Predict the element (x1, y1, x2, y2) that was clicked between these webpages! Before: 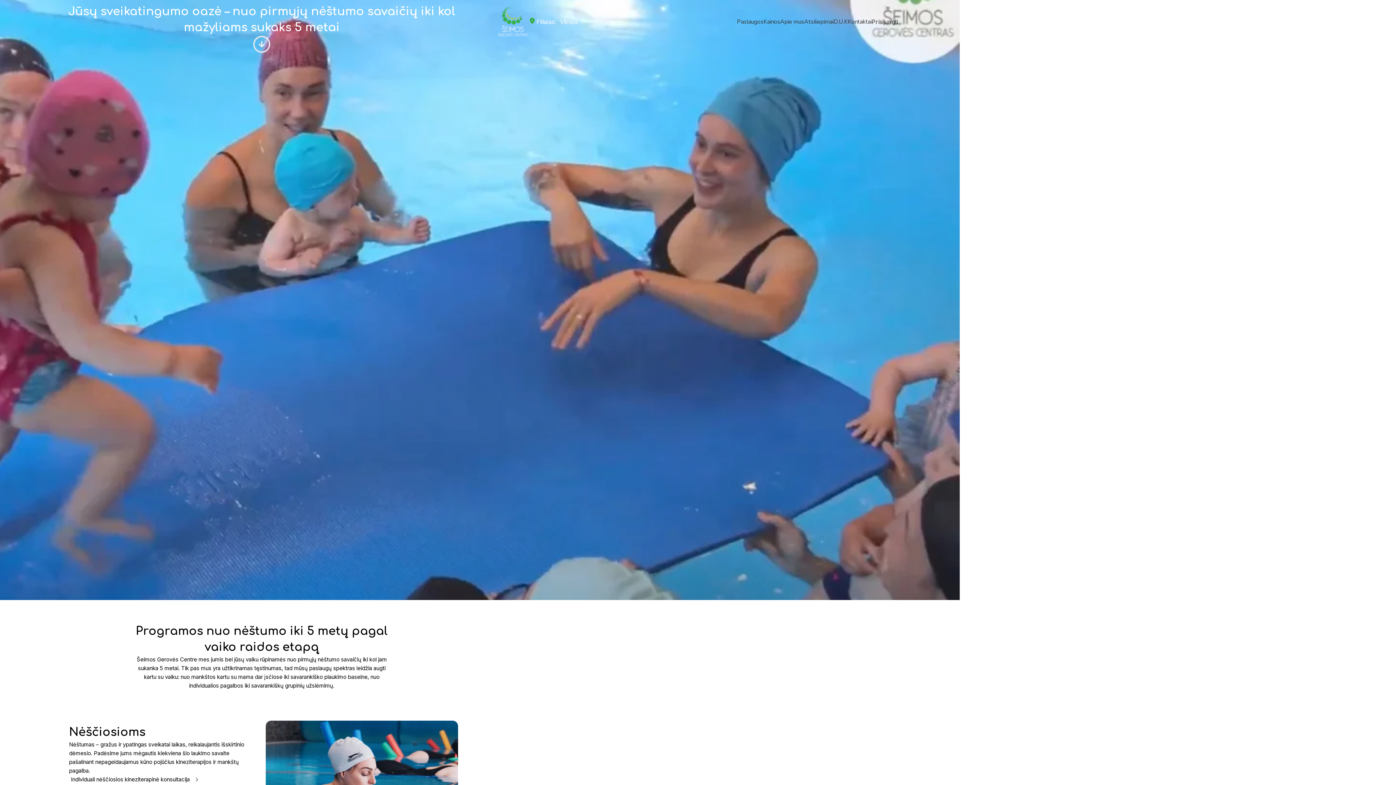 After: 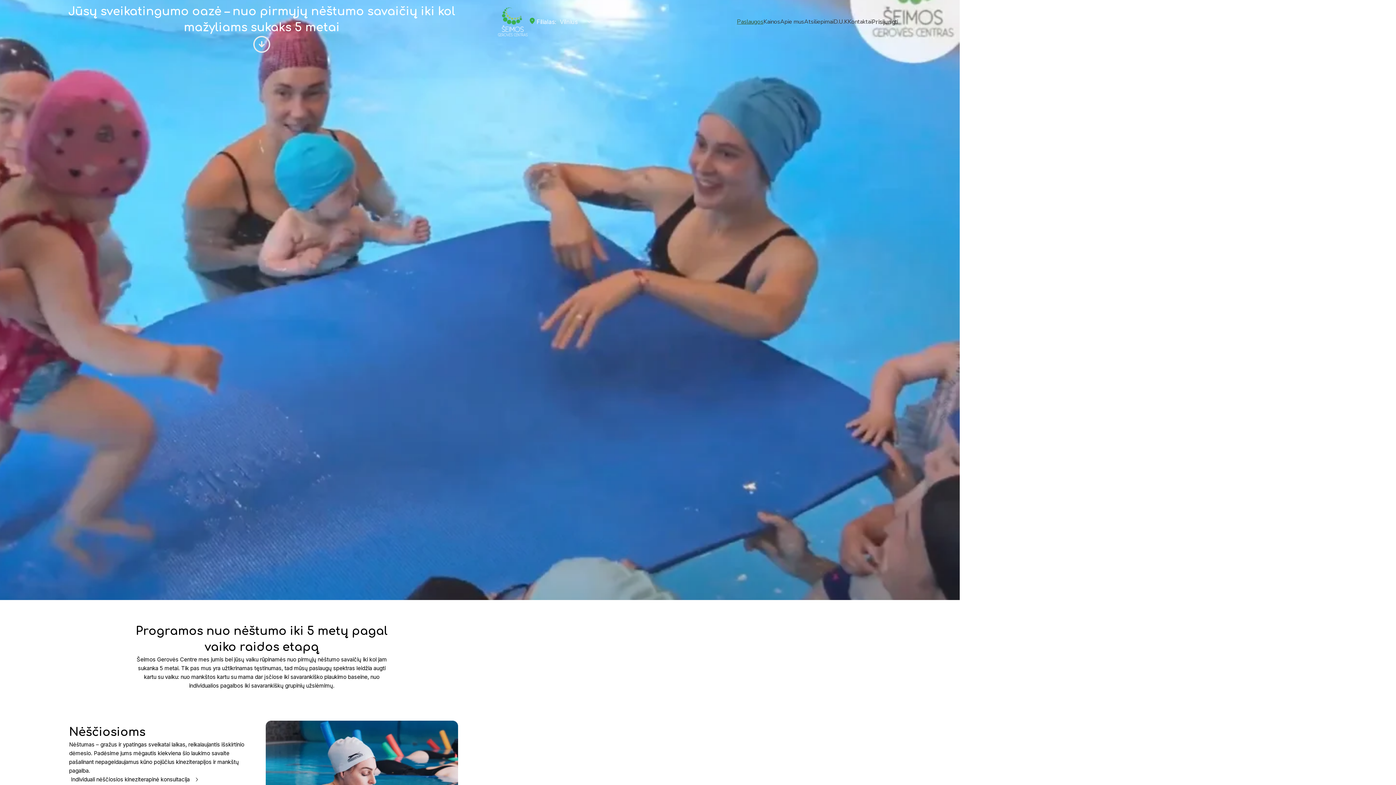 Action: bbox: (737, 14, 763, 29) label: Paslaugos